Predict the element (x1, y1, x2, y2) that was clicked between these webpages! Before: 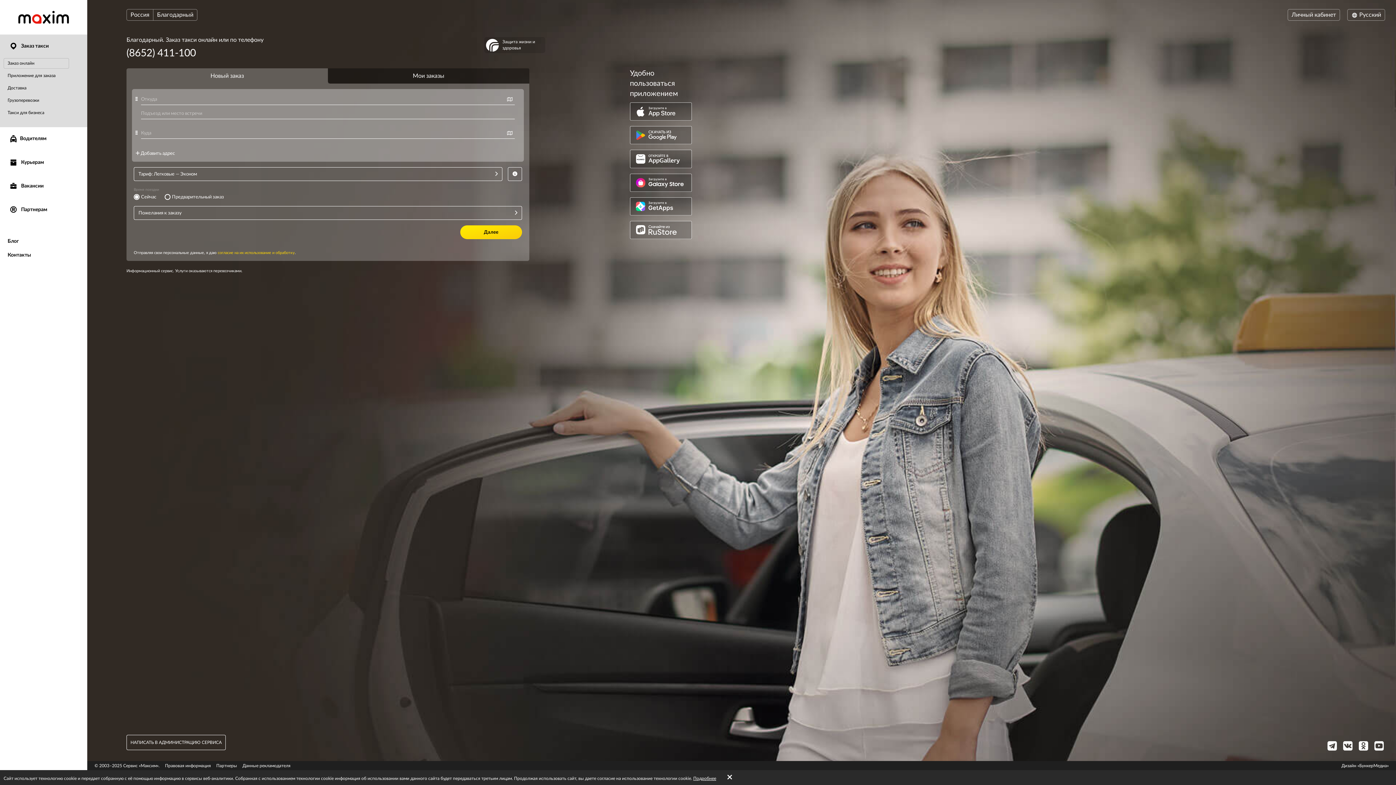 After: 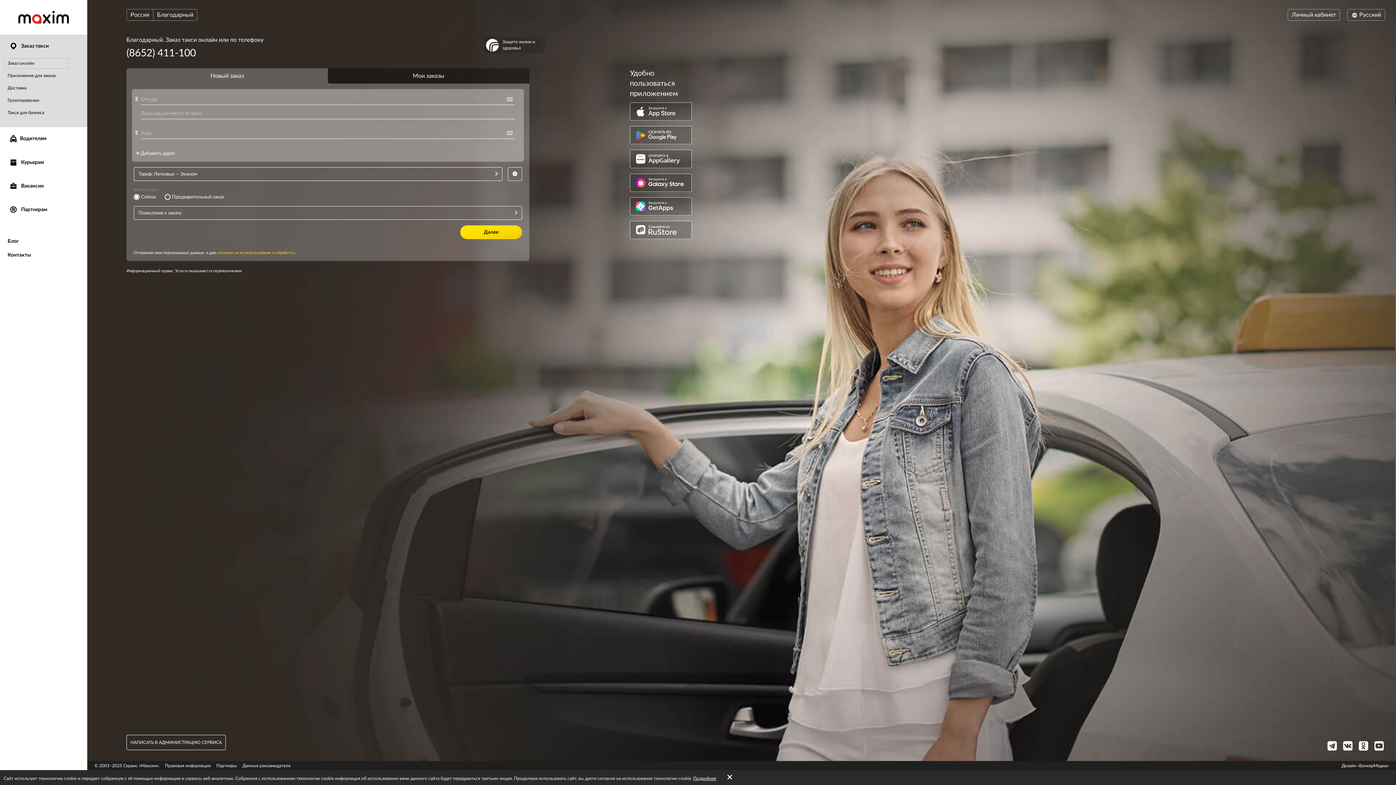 Action: label:  Заказ такси bbox: (0, 34, 87, 58)